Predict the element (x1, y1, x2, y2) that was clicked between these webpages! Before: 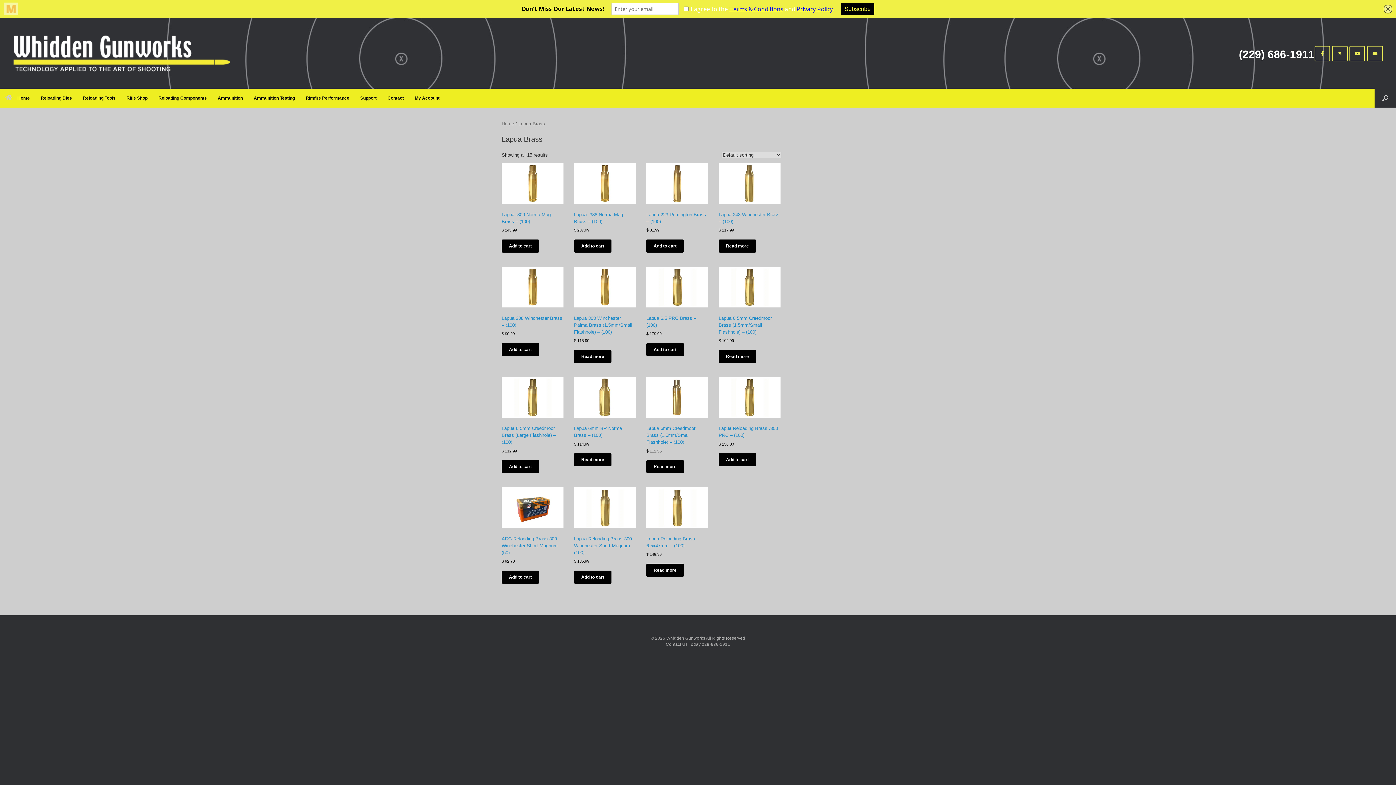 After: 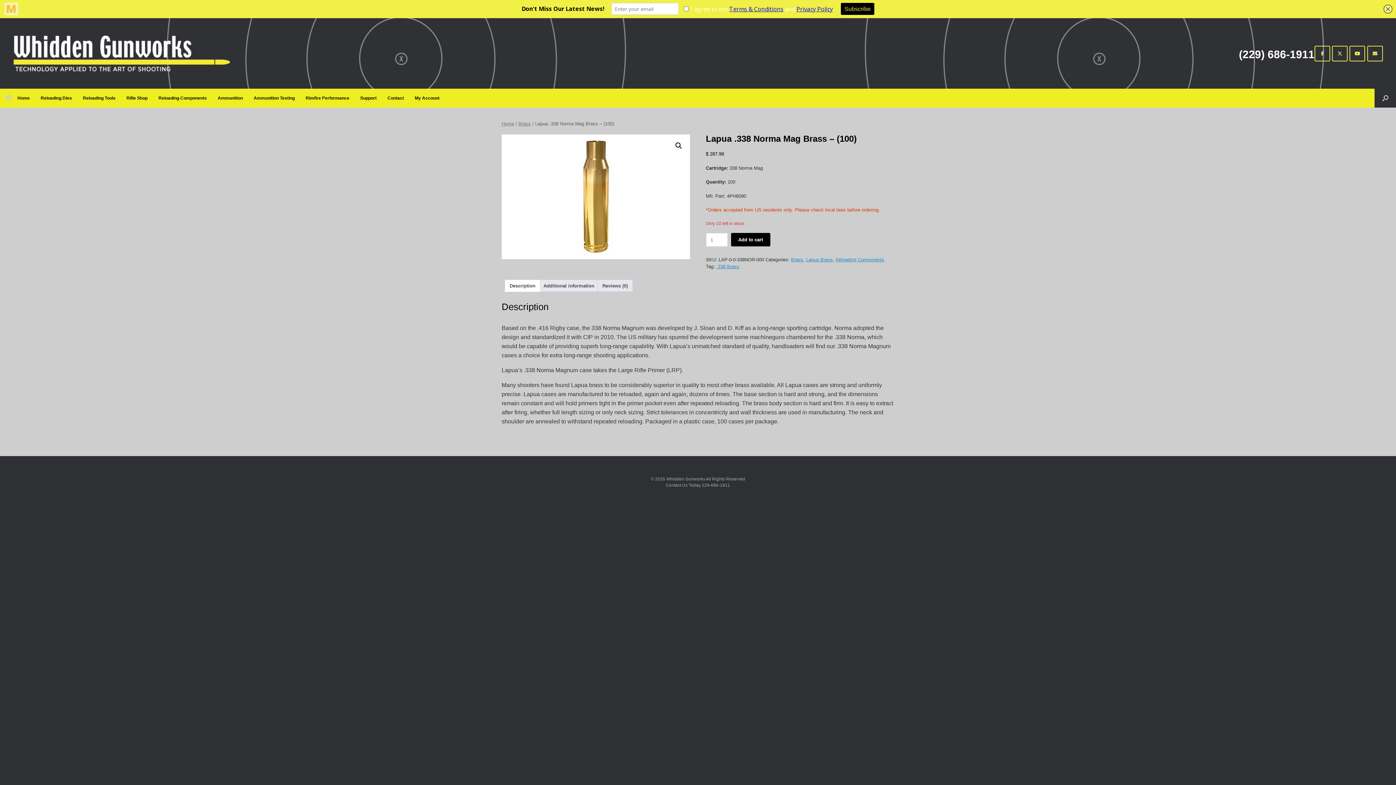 Action: label: Lapua .338 Norma Mag Brass – (100)
$ 287.99 bbox: (574, 163, 635, 233)